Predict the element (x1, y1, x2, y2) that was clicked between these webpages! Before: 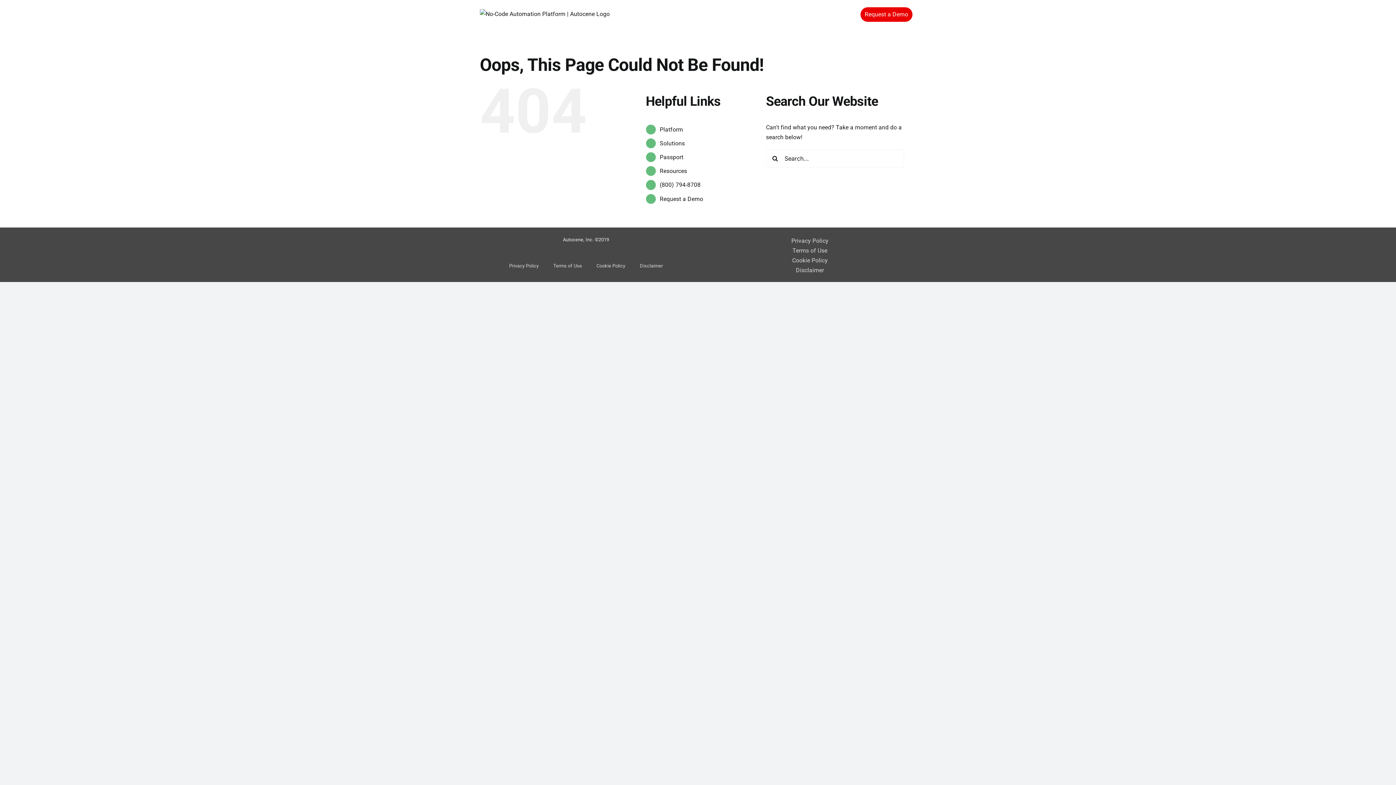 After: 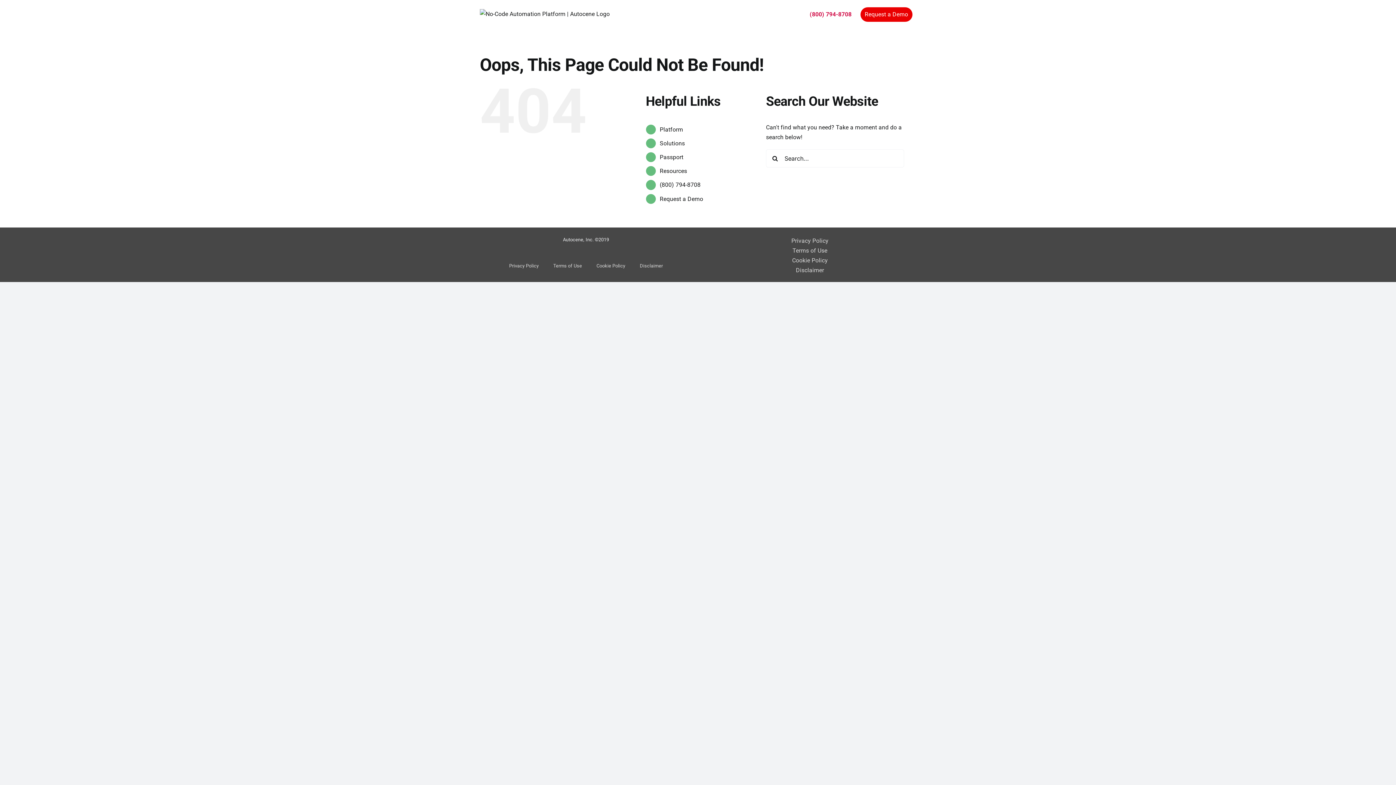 Action: bbox: (804, 0, 856, 29) label: (800) 794-8708